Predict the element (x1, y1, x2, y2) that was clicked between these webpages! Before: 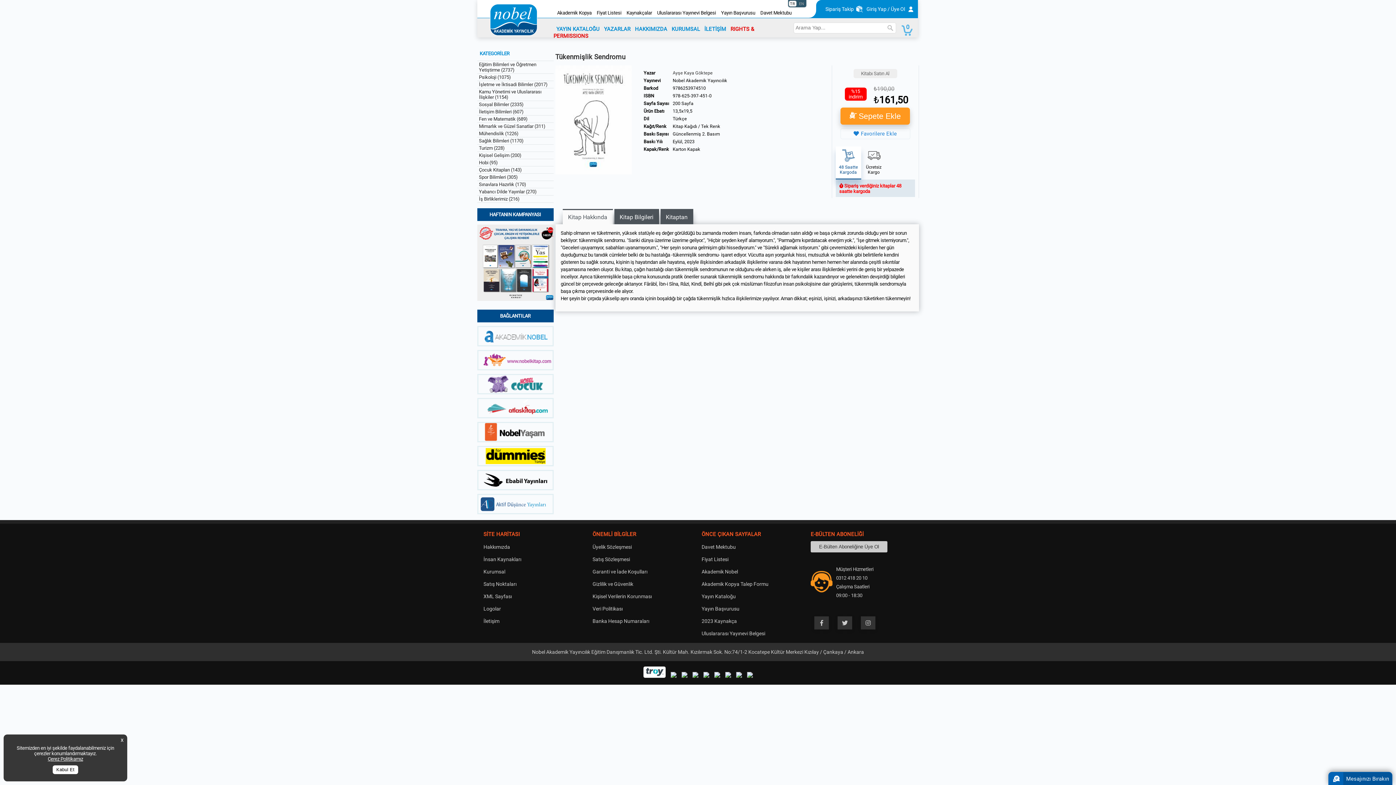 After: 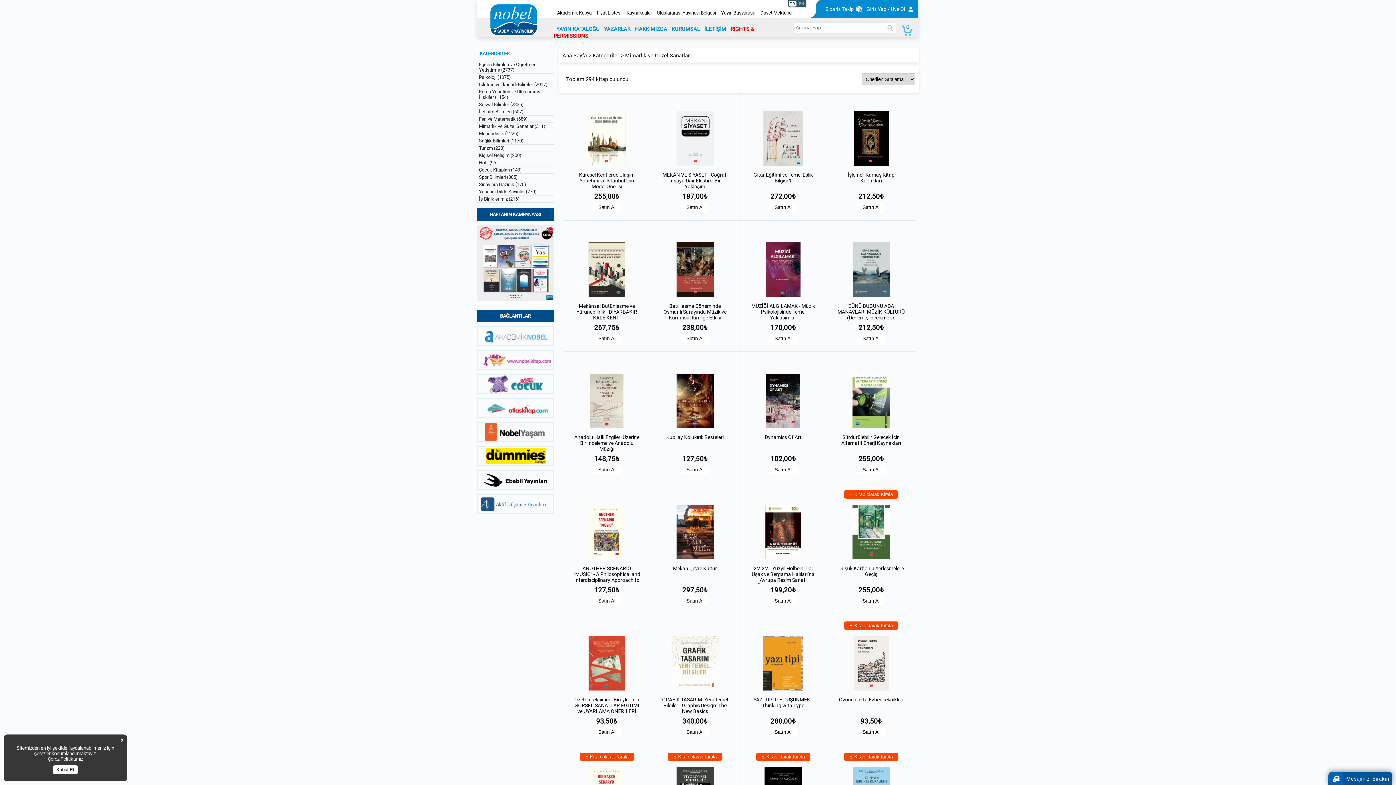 Action: label: Mimarlık ve Güzel Sanatlar (311) bbox: (477, 122, 553, 129)